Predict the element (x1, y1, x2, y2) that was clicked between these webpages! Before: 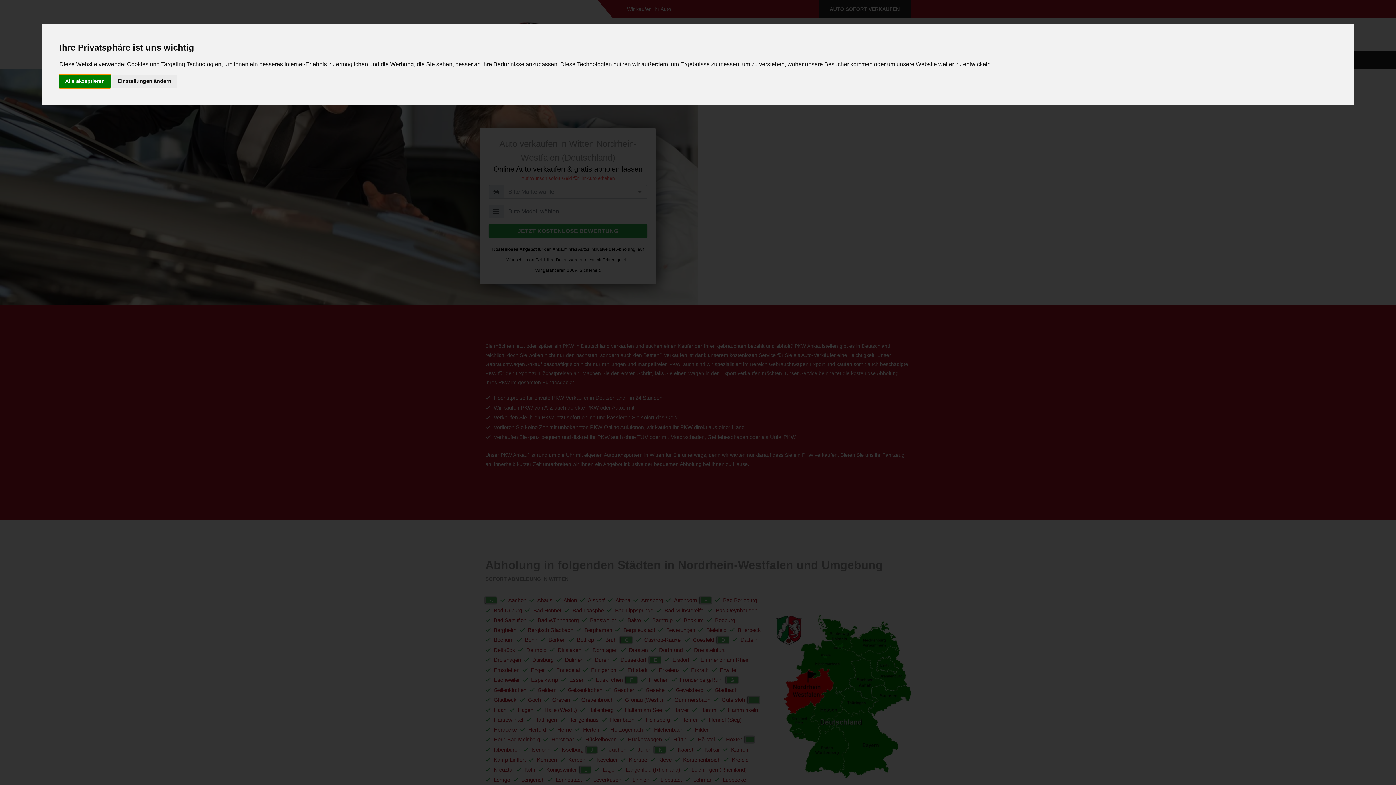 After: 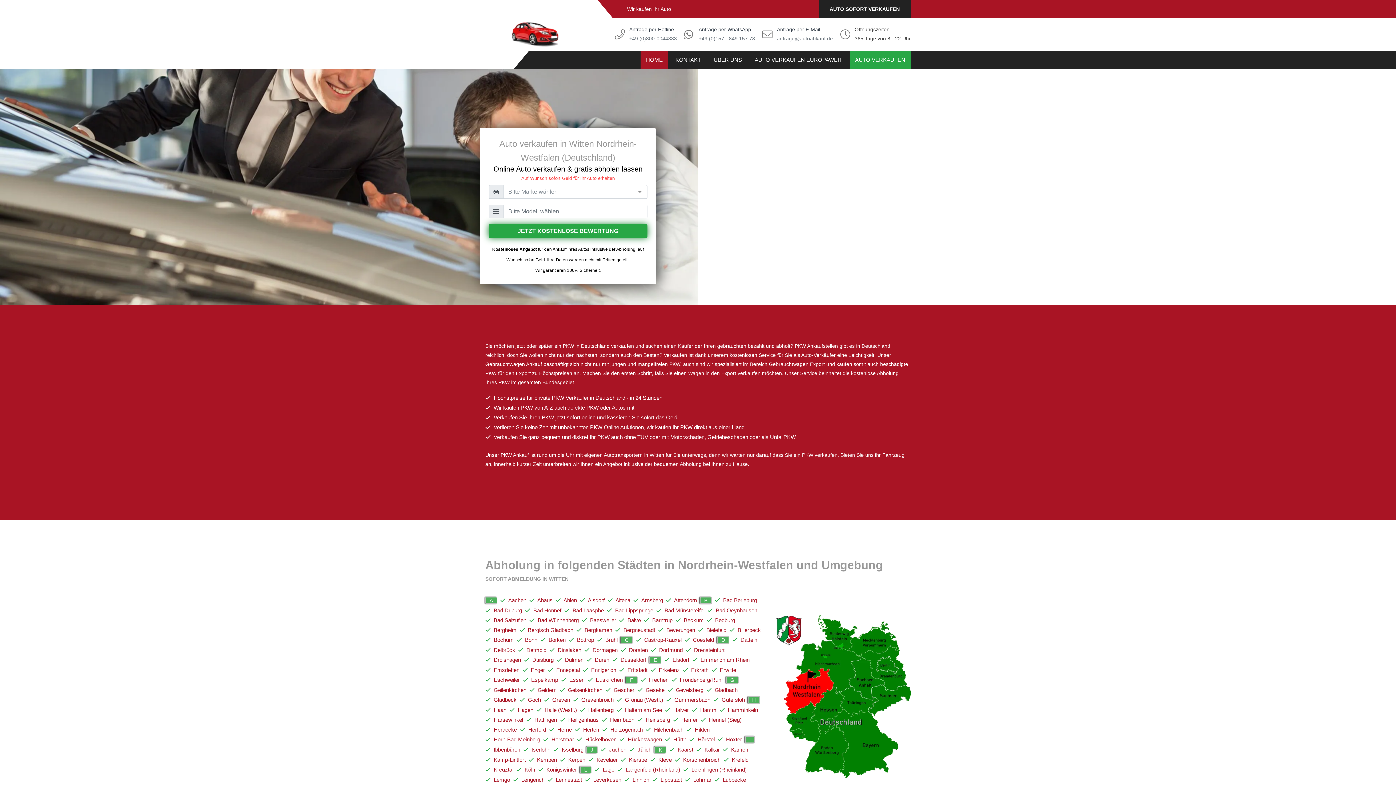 Action: label: Alle akzeptieren bbox: (59, 74, 110, 87)